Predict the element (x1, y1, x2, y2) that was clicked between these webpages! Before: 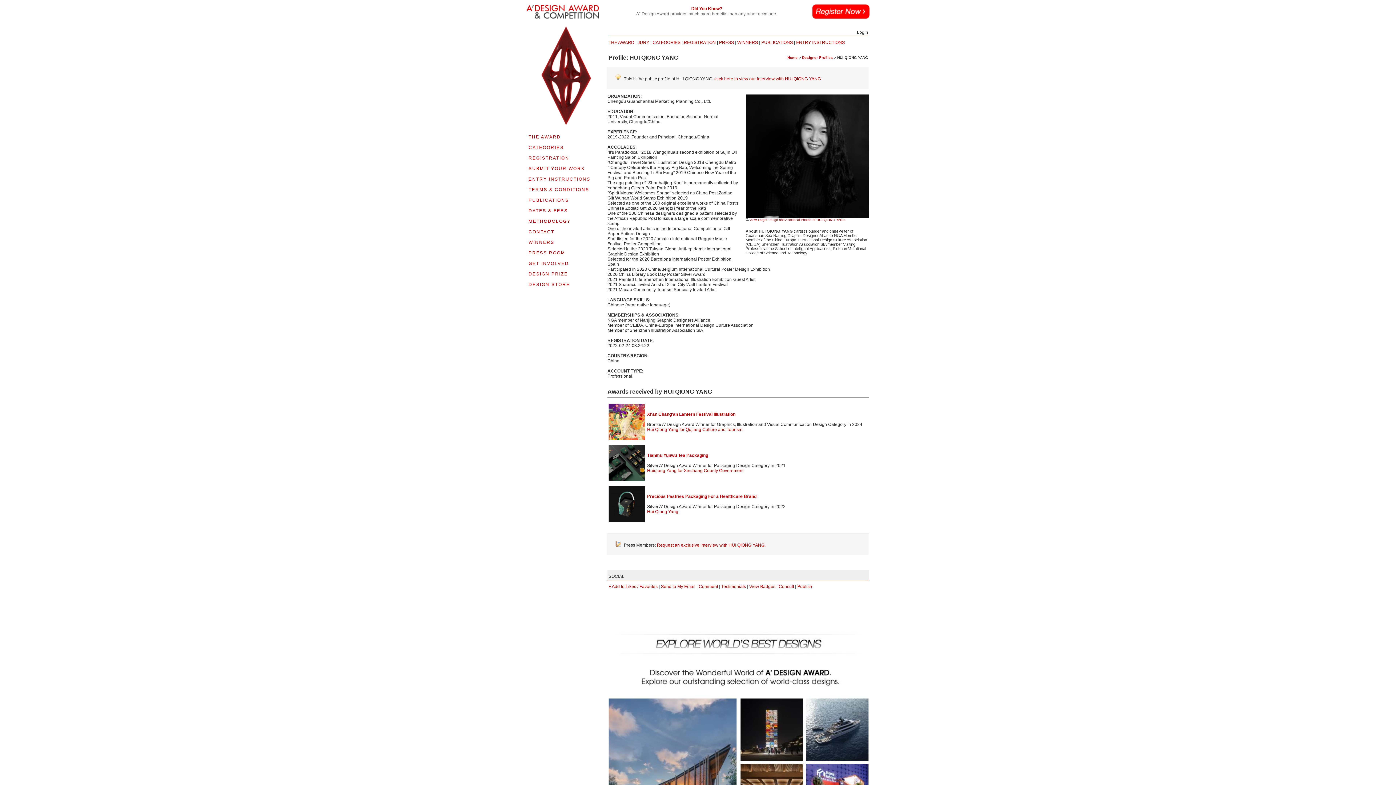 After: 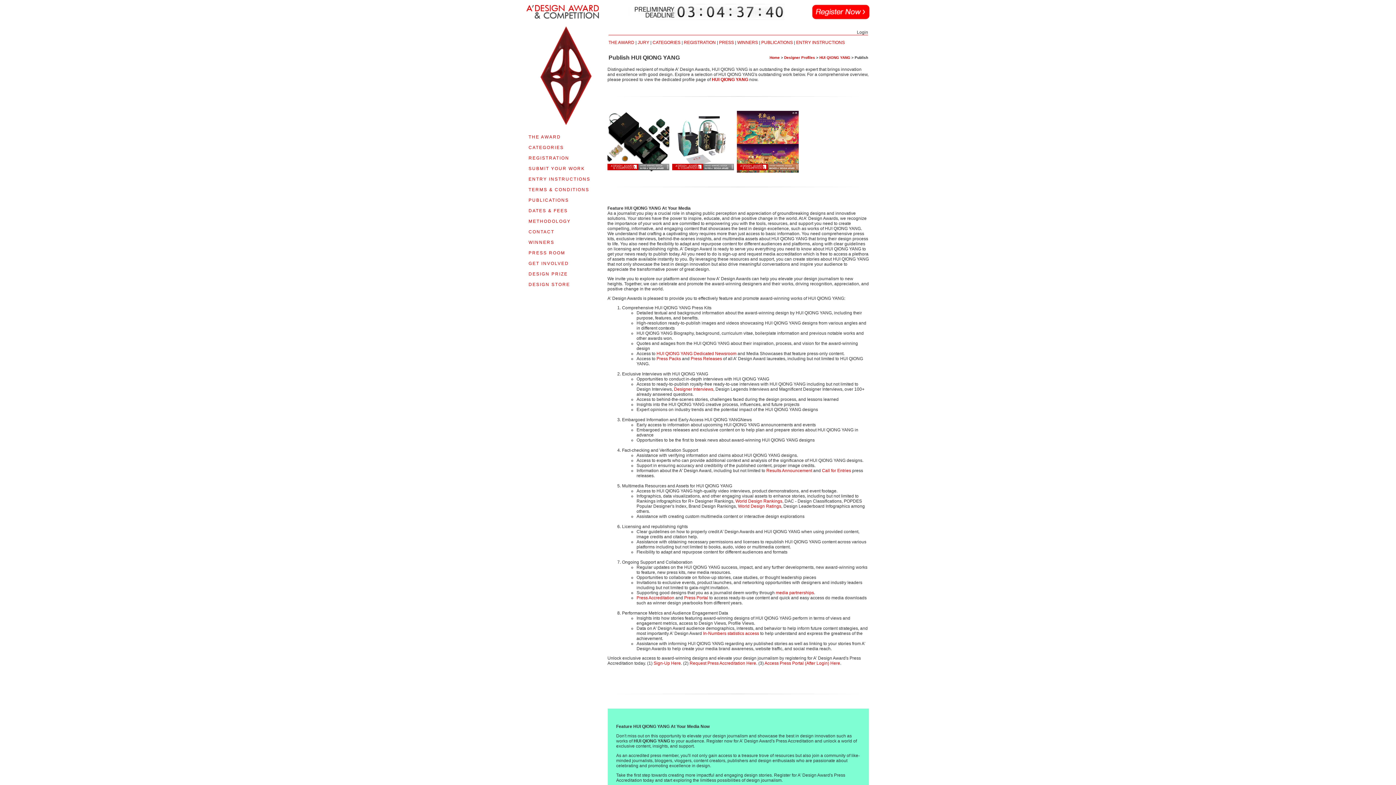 Action: bbox: (797, 584, 812, 589) label: Publish